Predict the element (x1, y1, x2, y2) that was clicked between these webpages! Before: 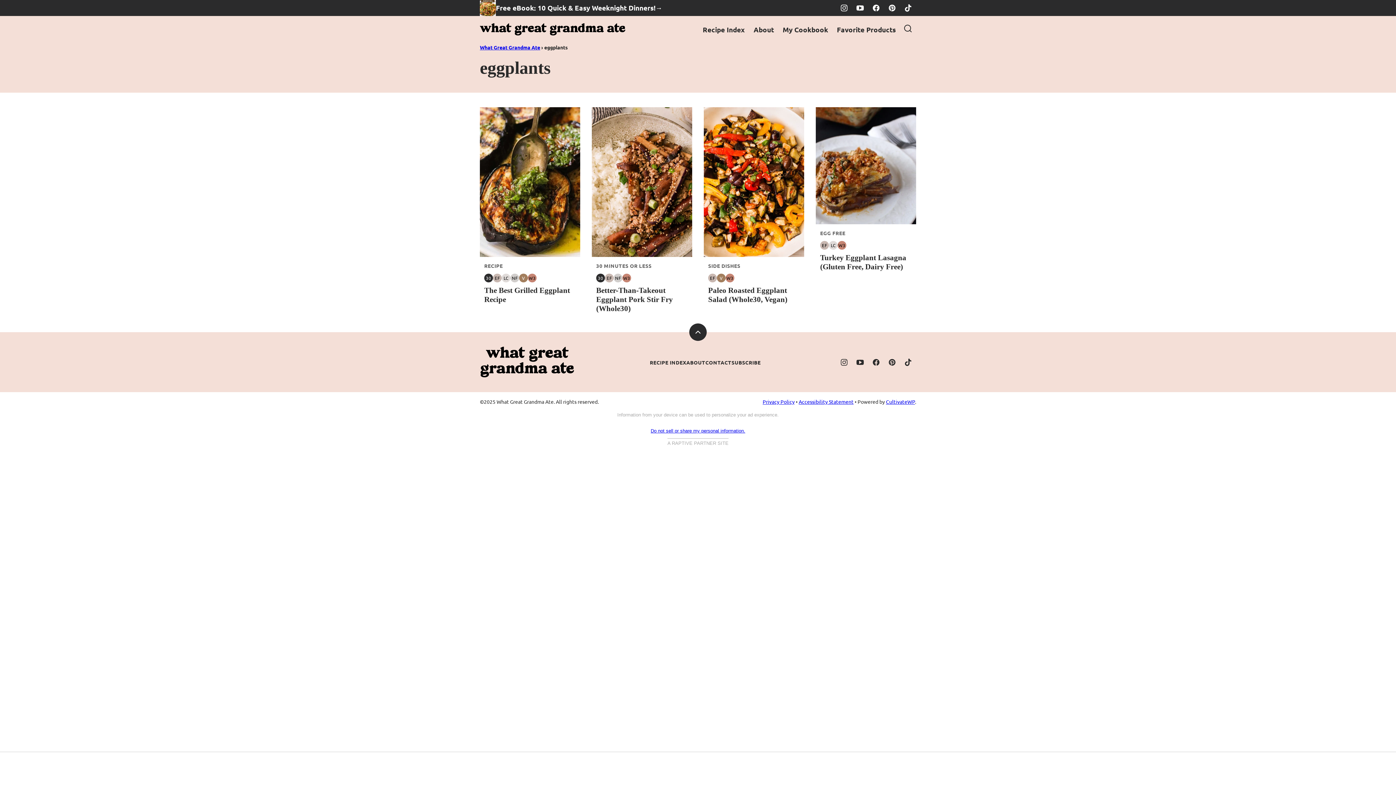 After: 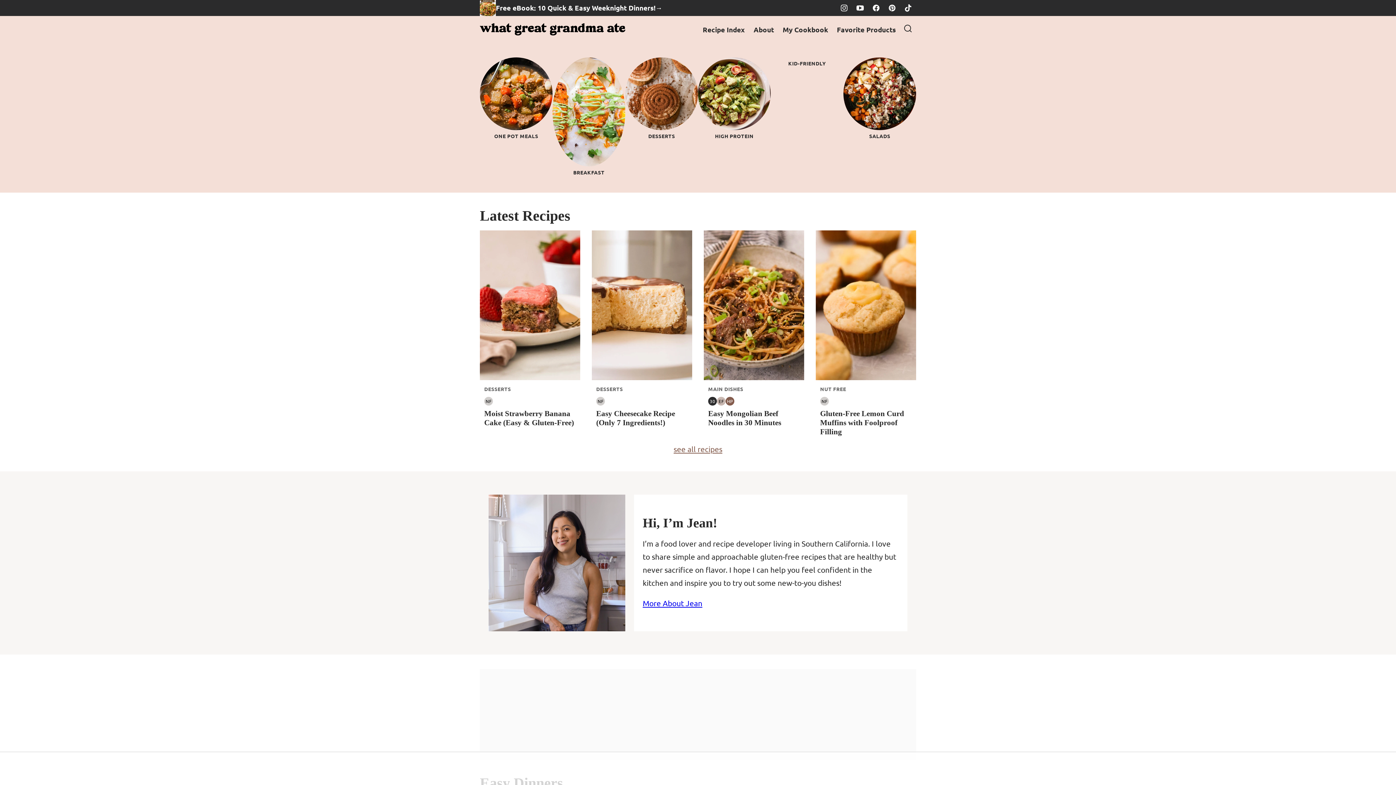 Action: bbox: (480, 44, 540, 50) label: What Great Grandma Ate